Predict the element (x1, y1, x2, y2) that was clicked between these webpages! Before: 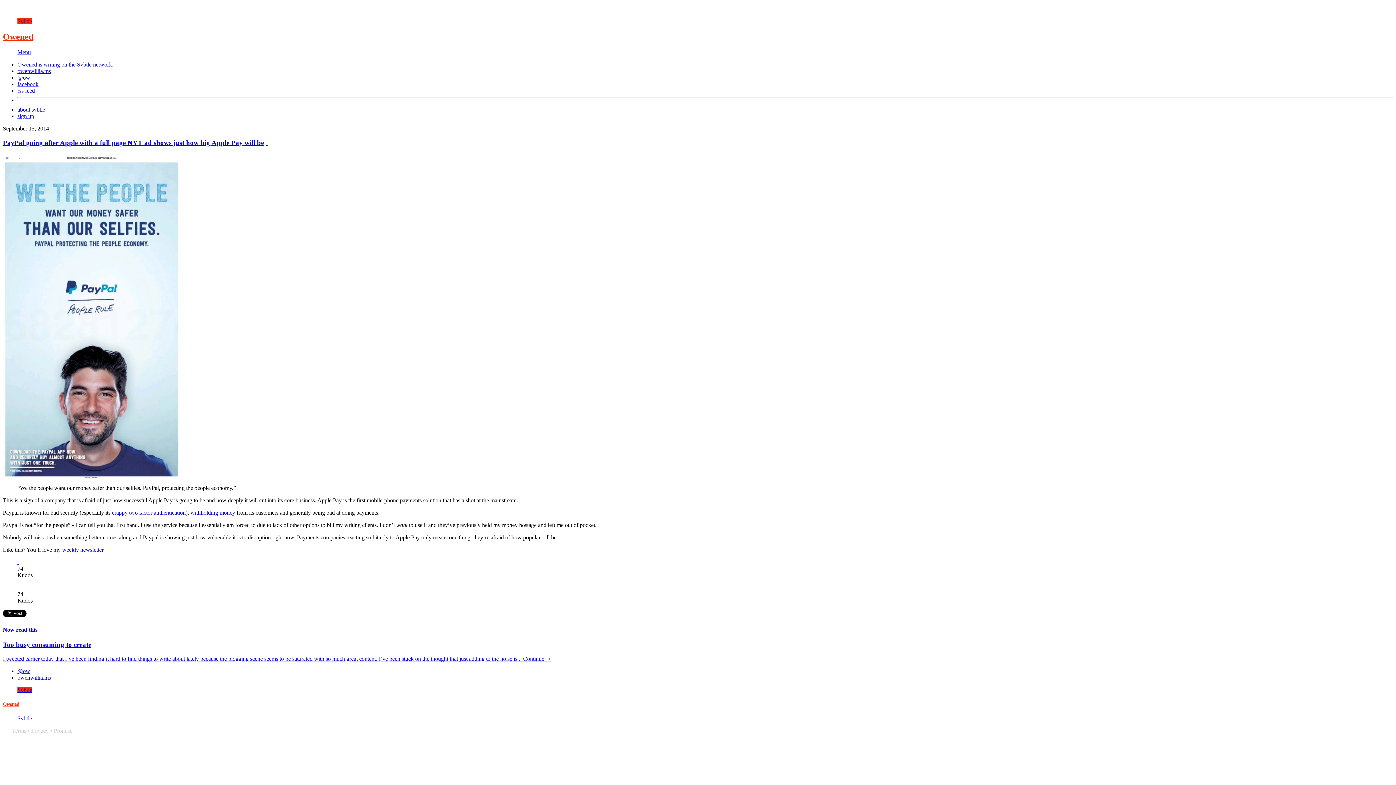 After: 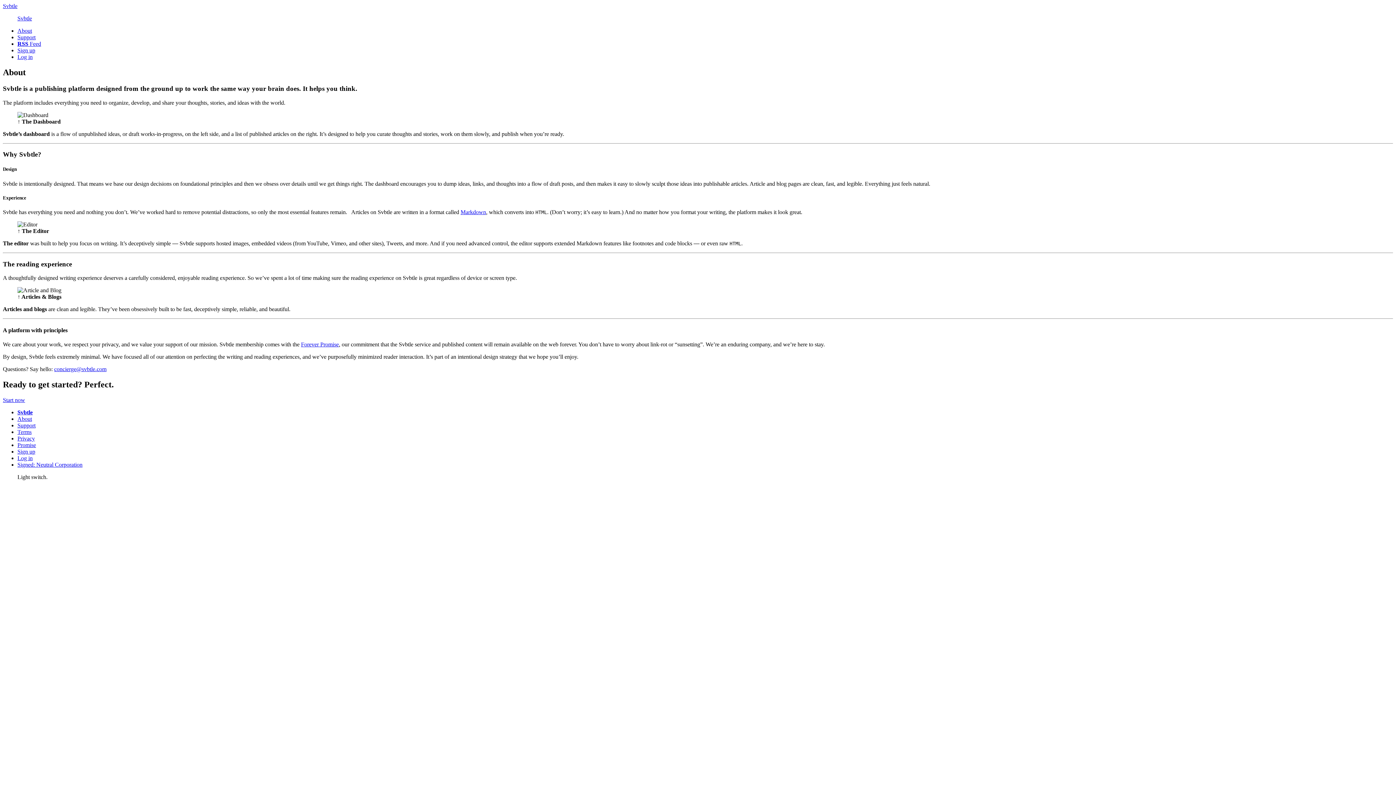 Action: bbox: (17, 106, 45, 112) label: about svbtle